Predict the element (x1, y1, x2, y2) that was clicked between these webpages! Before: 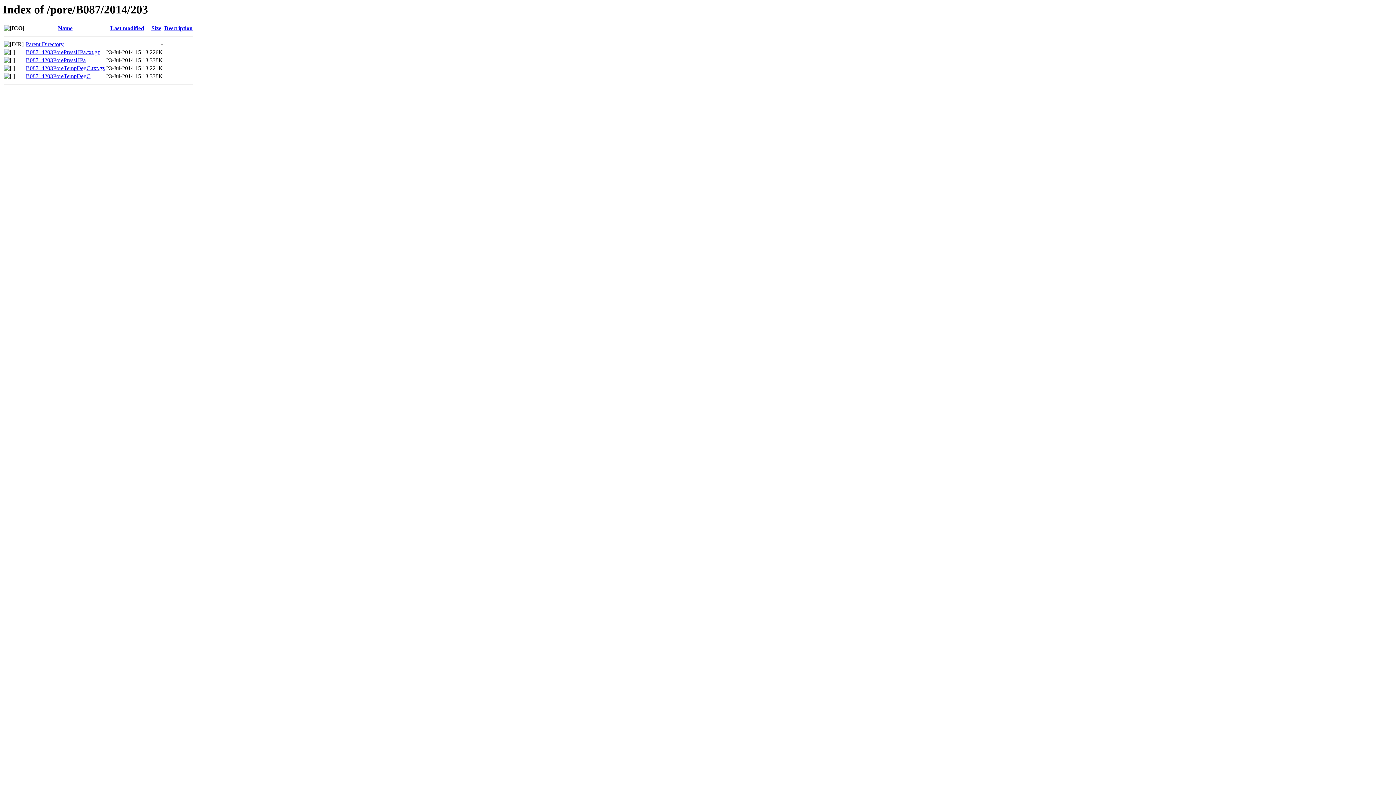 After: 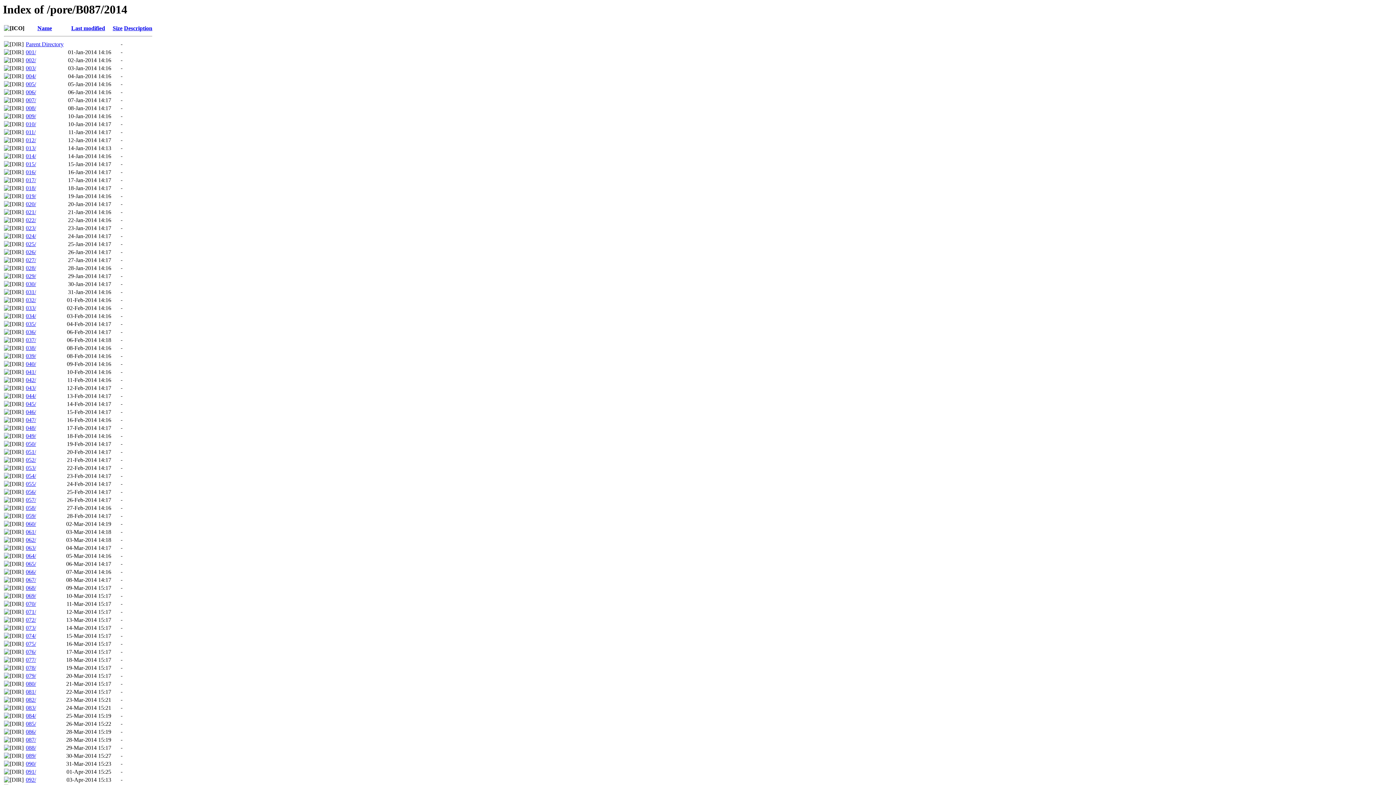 Action: bbox: (25, 41, 63, 47) label: Parent Directory